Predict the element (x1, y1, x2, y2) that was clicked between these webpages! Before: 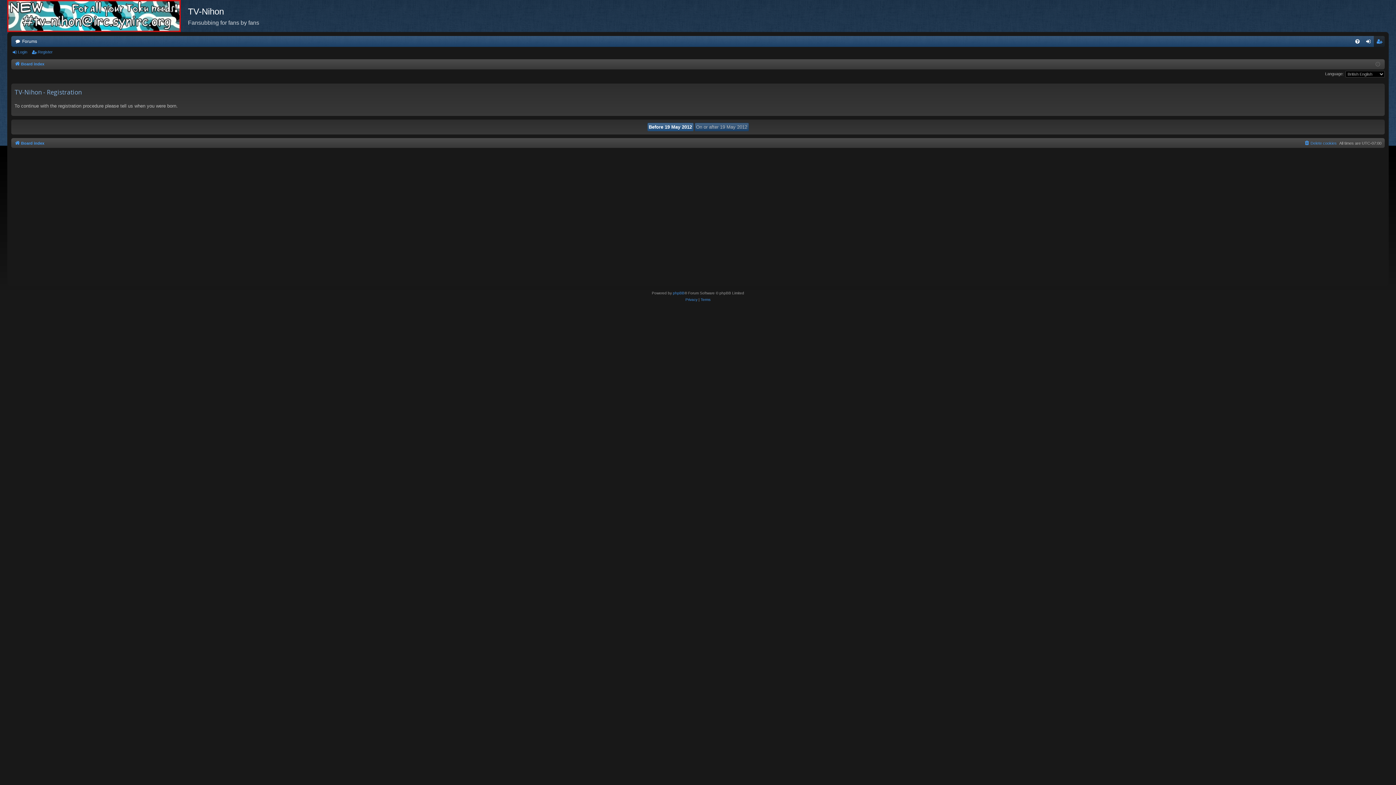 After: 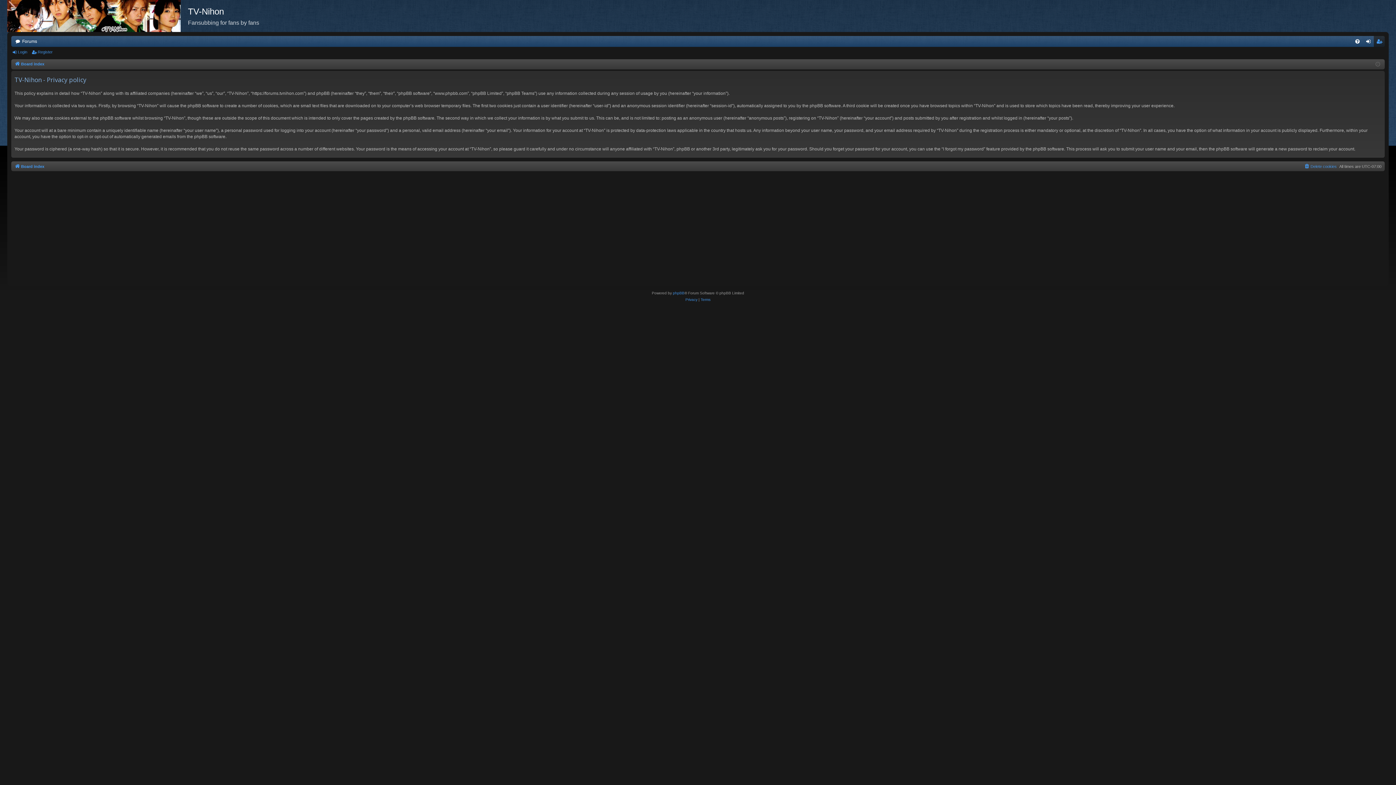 Action: bbox: (685, 296, 697, 303) label: Privacy